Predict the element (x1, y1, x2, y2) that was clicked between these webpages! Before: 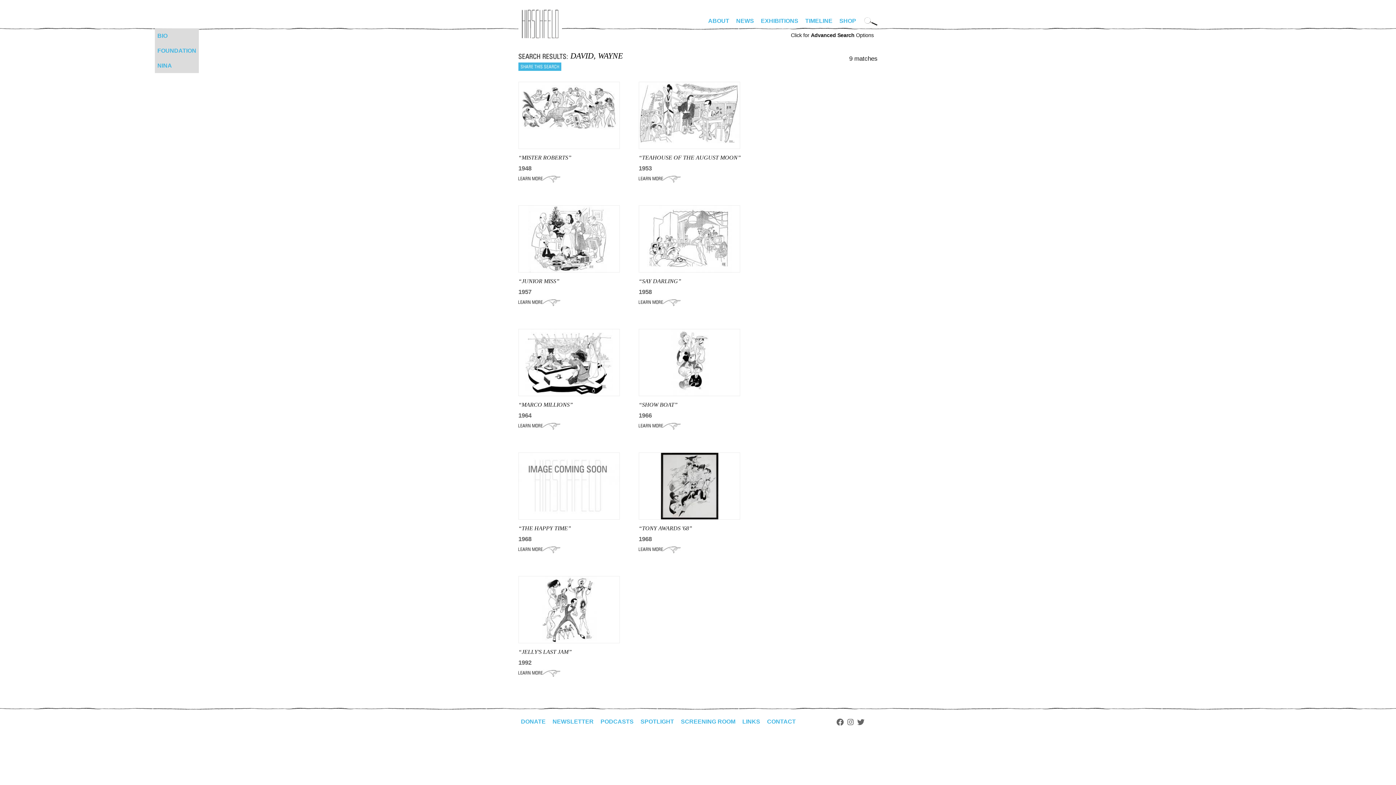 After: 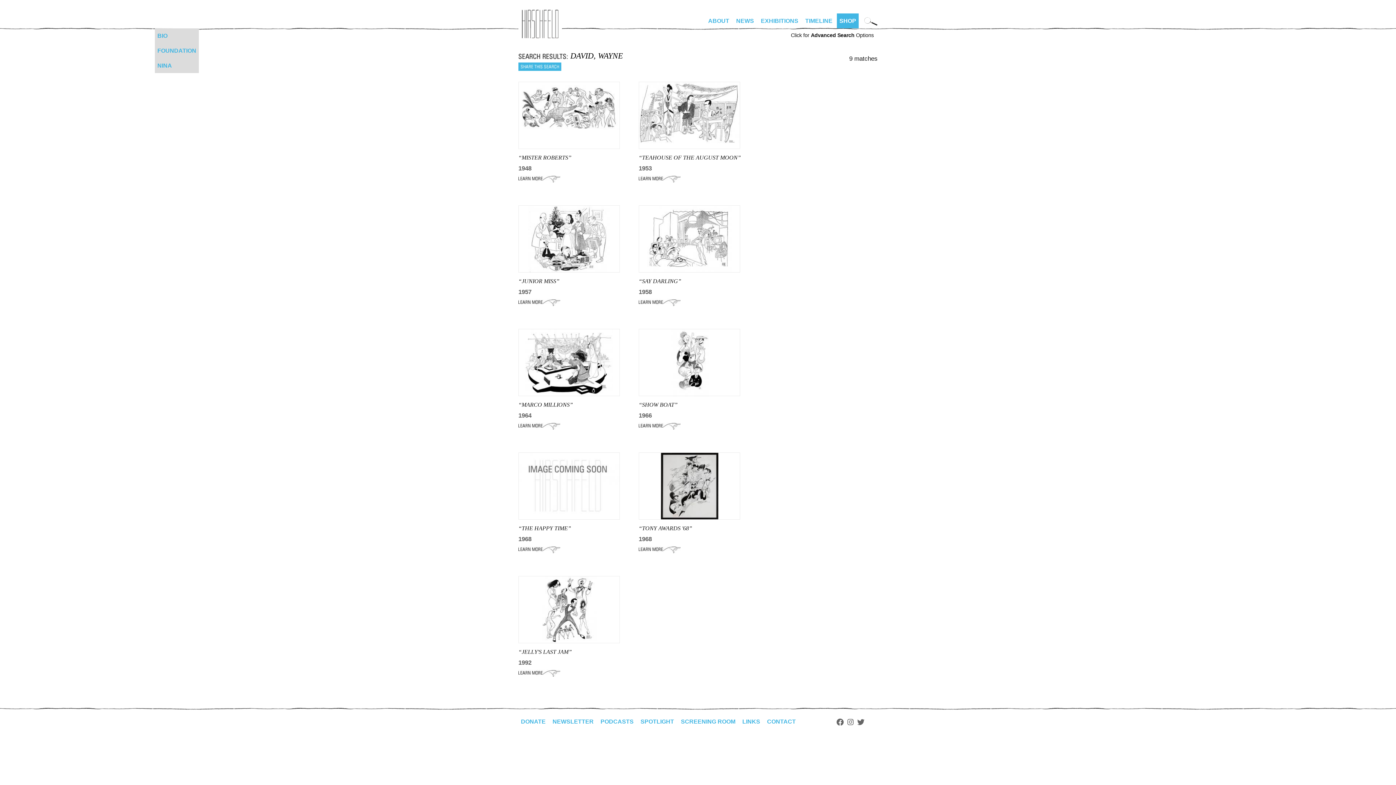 Action: bbox: (837, 13, 858, 28) label: SHOP